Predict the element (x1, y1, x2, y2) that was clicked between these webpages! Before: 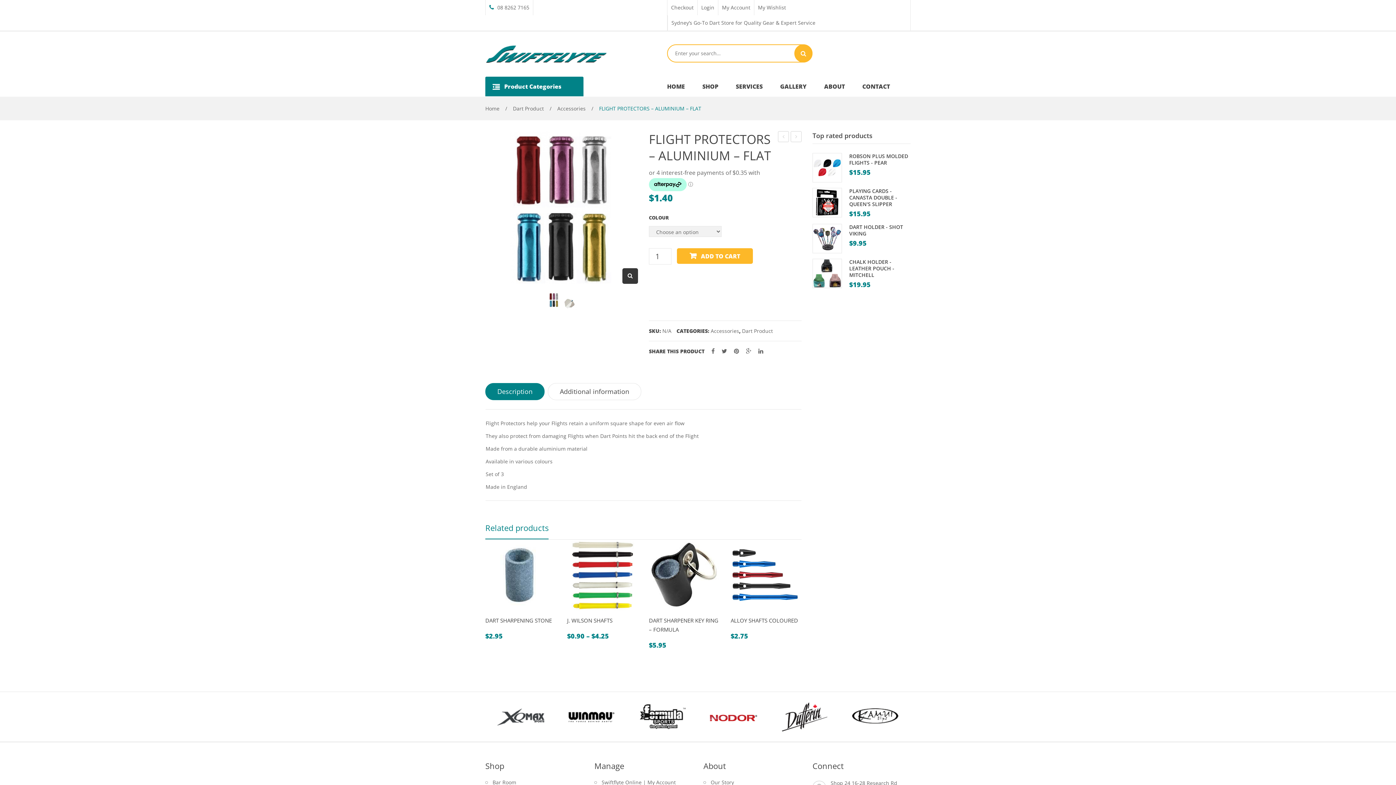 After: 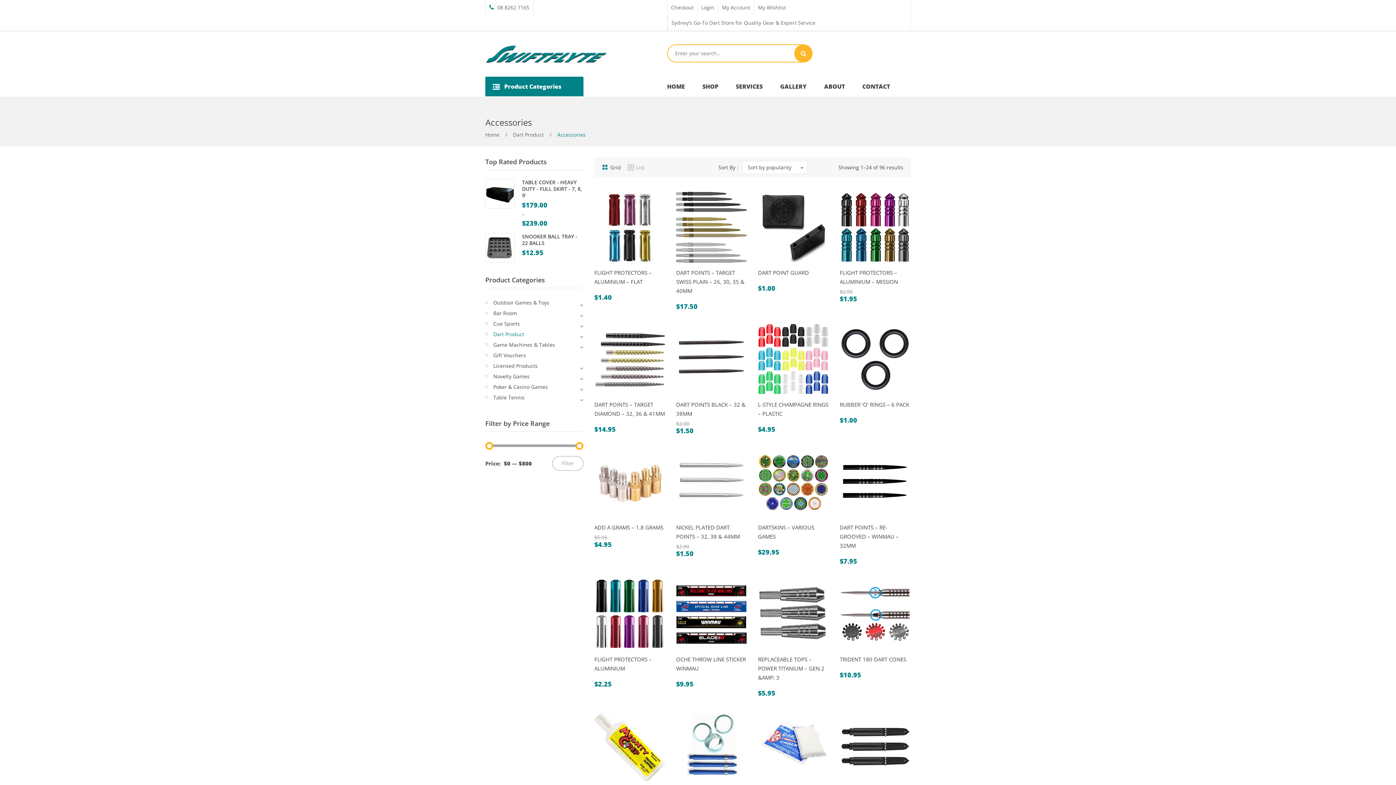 Action: bbox: (557, 105, 585, 112) label: Accessories